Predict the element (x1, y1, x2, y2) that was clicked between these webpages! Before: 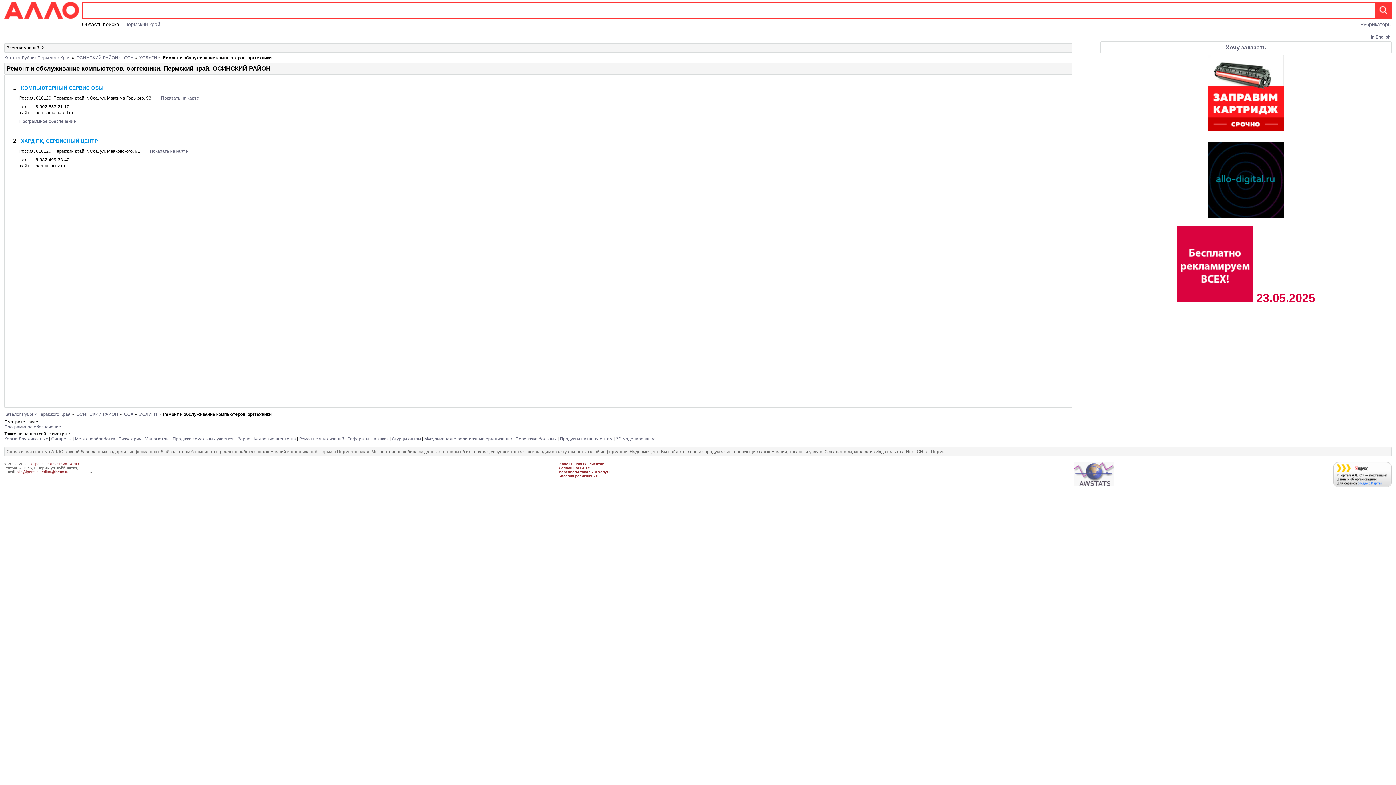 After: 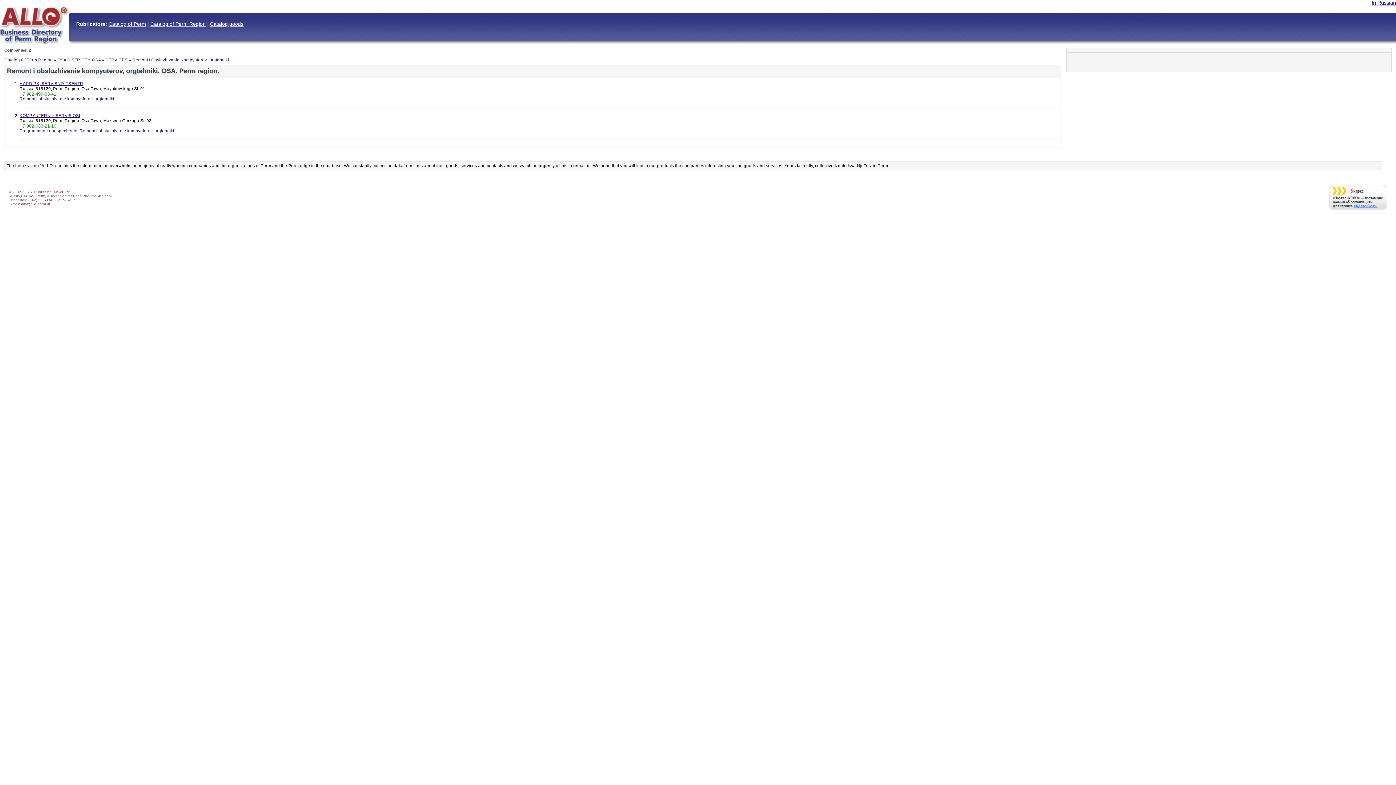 Action: label: In English bbox: (1371, 34, 1390, 39)